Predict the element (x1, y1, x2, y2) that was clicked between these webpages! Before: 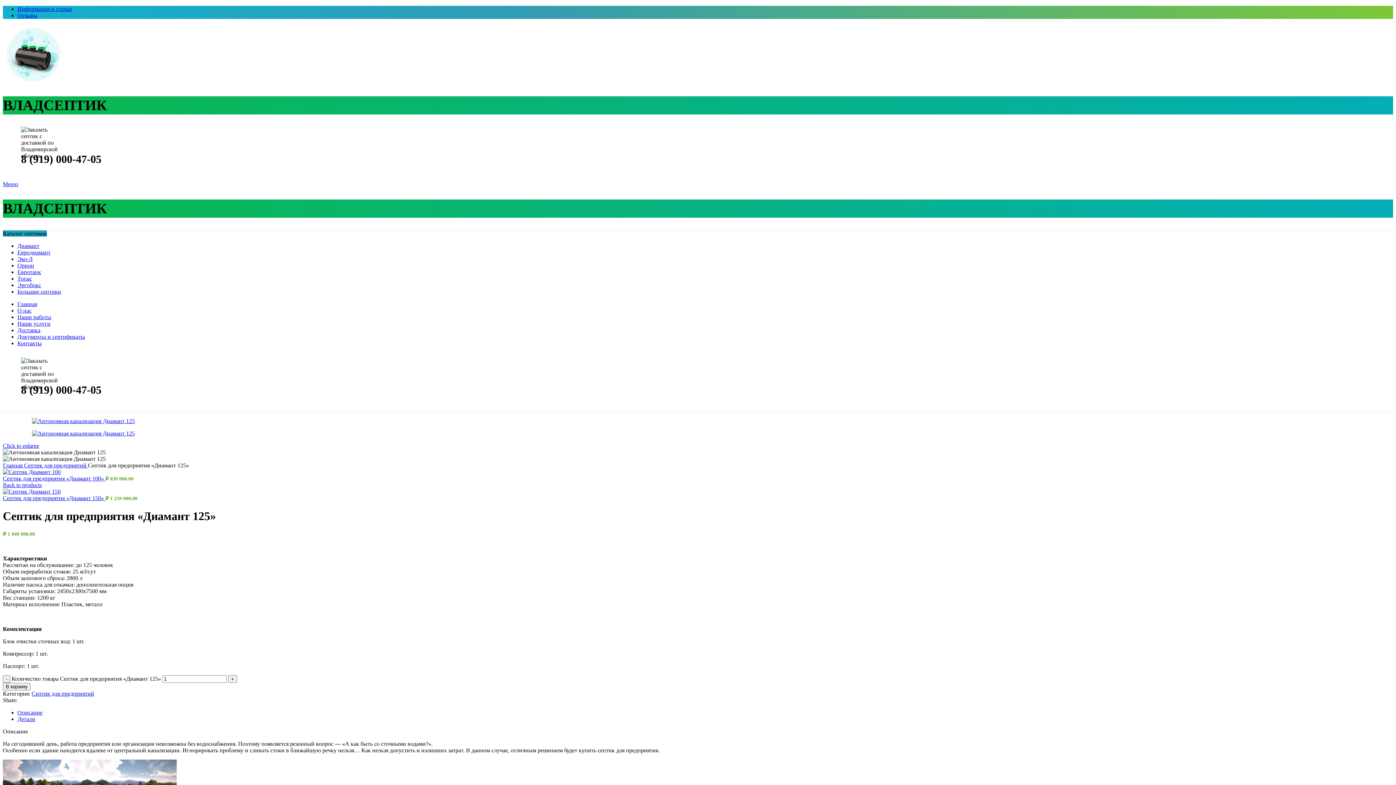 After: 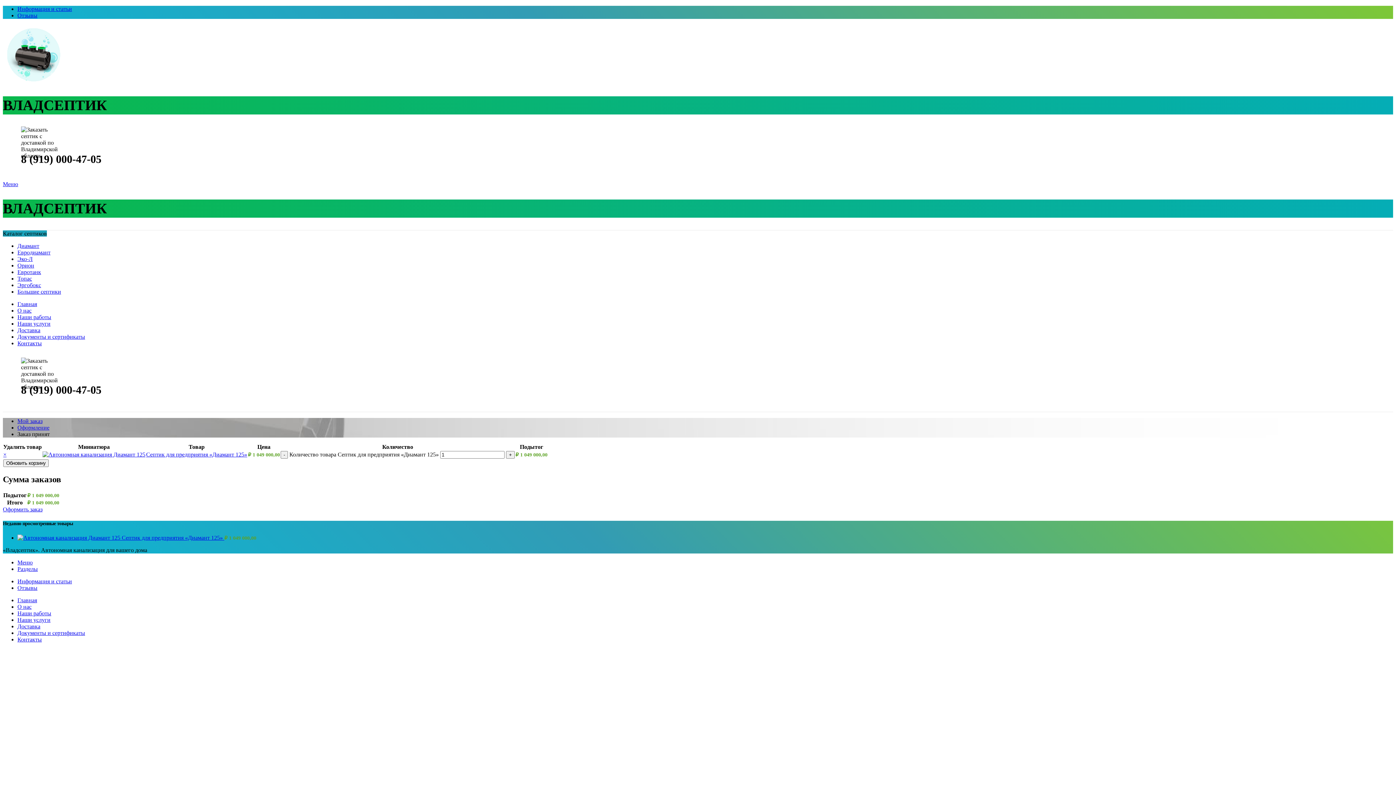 Action: bbox: (2, 683, 30, 690) label: В корзину